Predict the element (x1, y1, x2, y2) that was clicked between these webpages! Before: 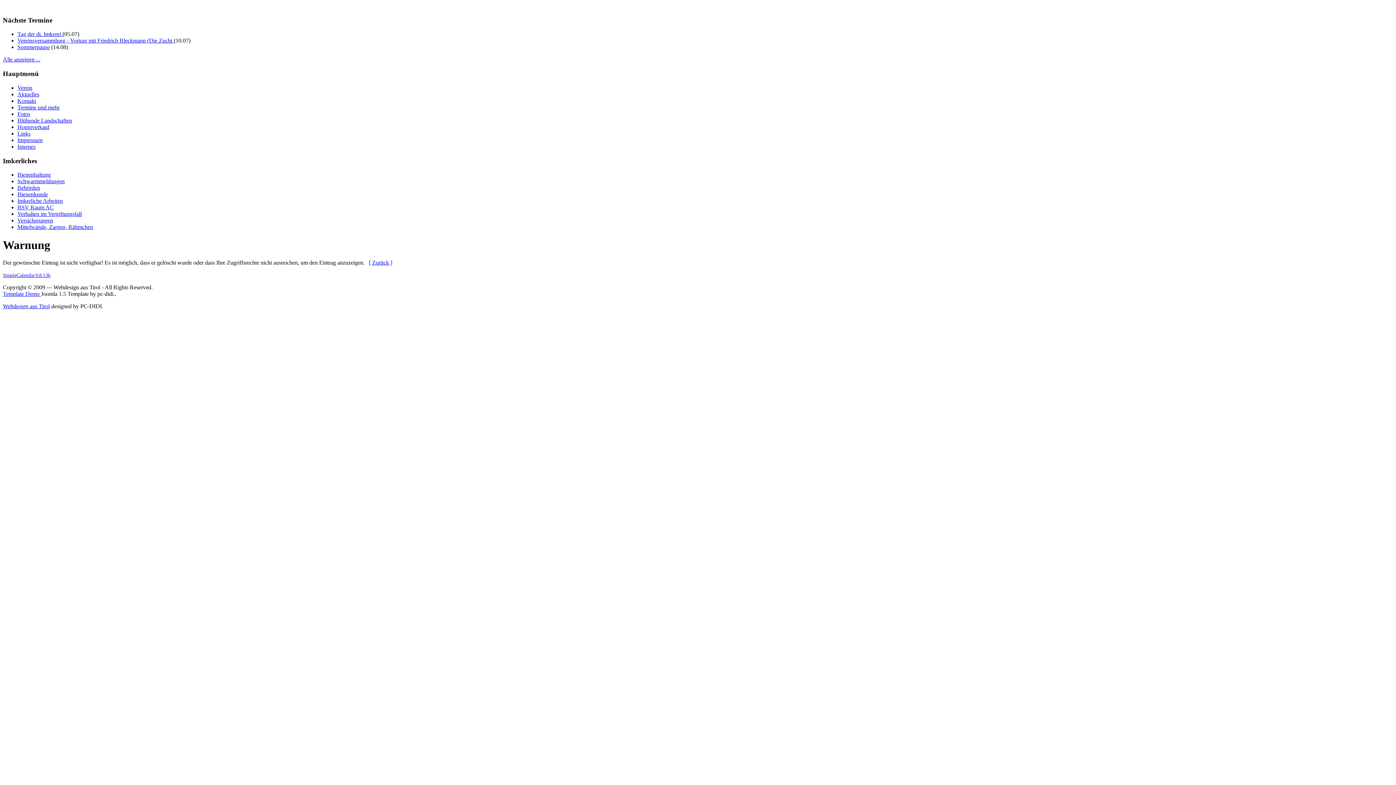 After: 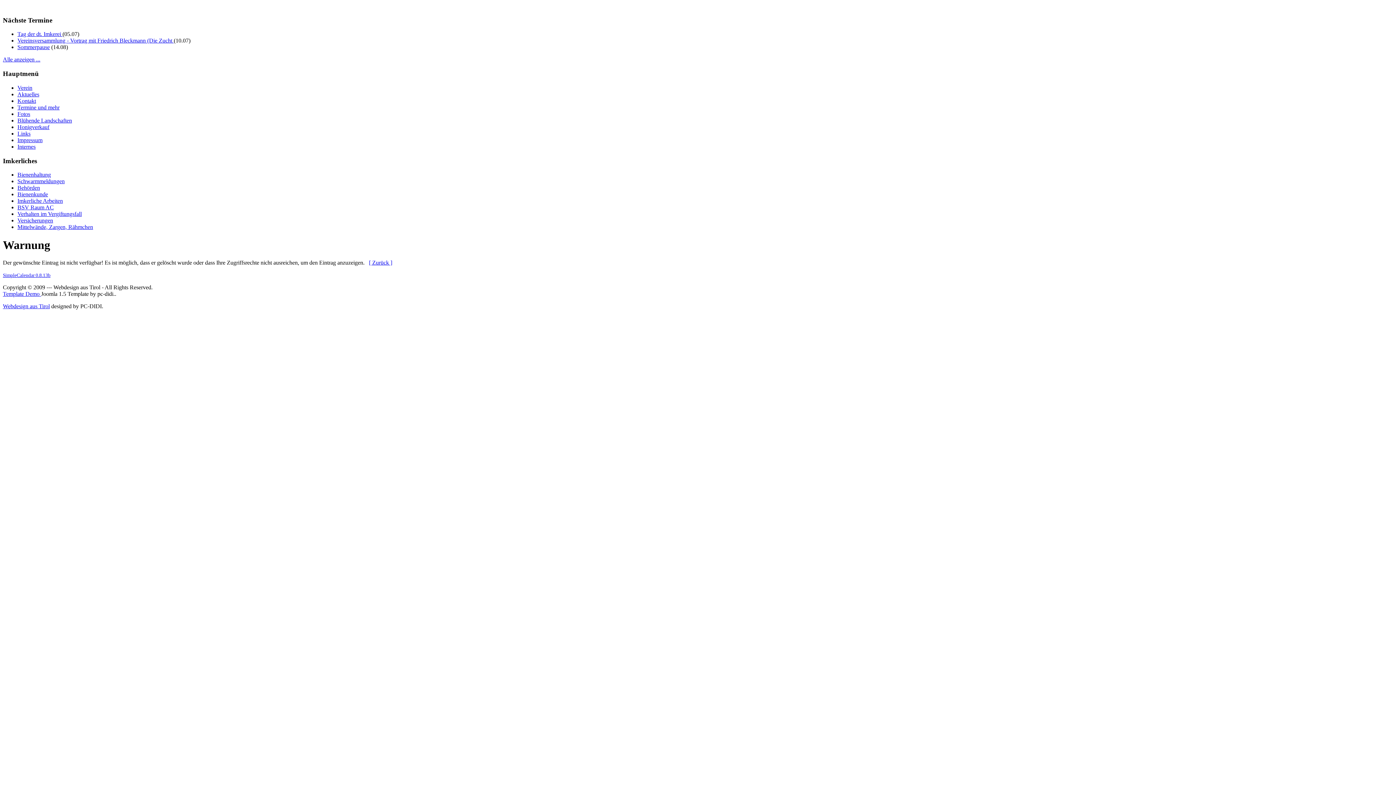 Action: bbox: (2, 272, 50, 278) label: SimpleCalendar 0.8.13b